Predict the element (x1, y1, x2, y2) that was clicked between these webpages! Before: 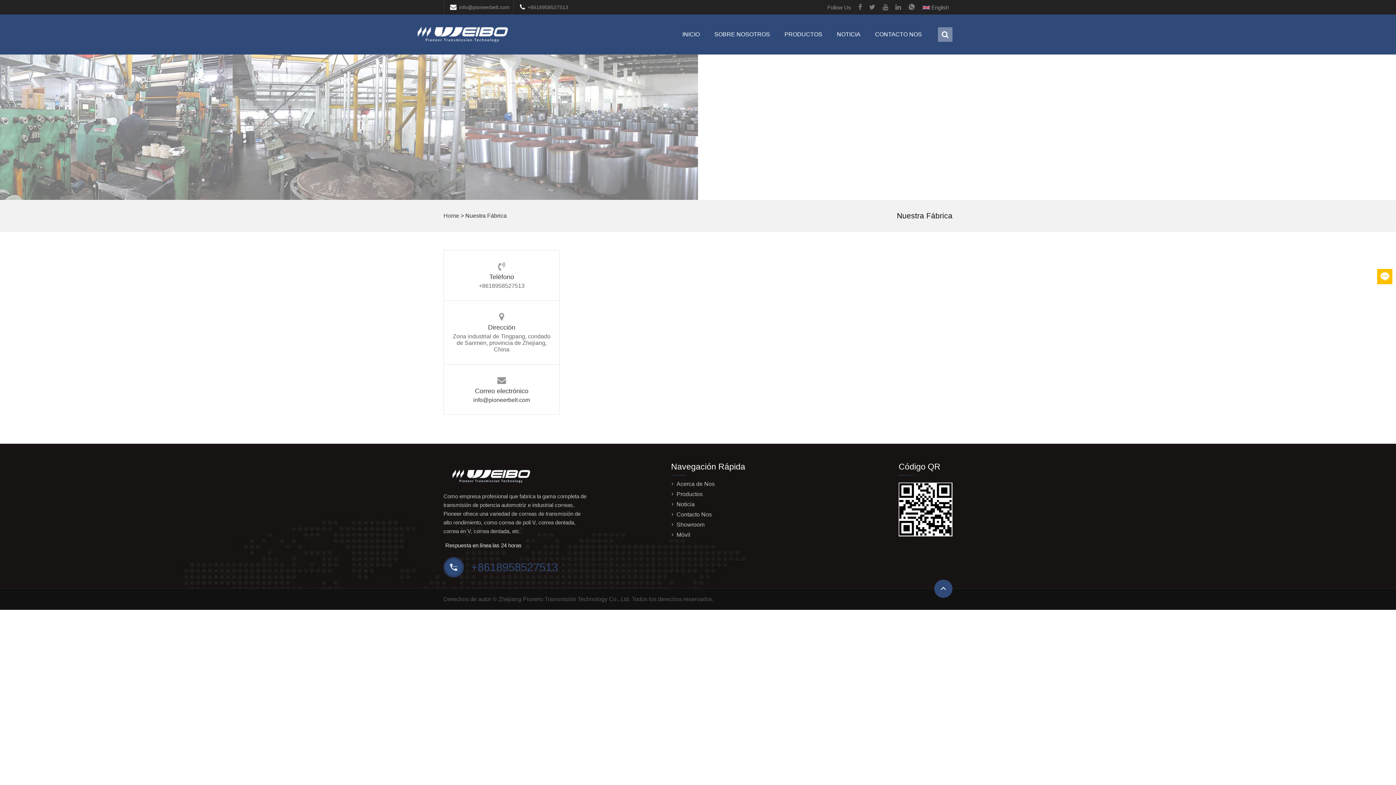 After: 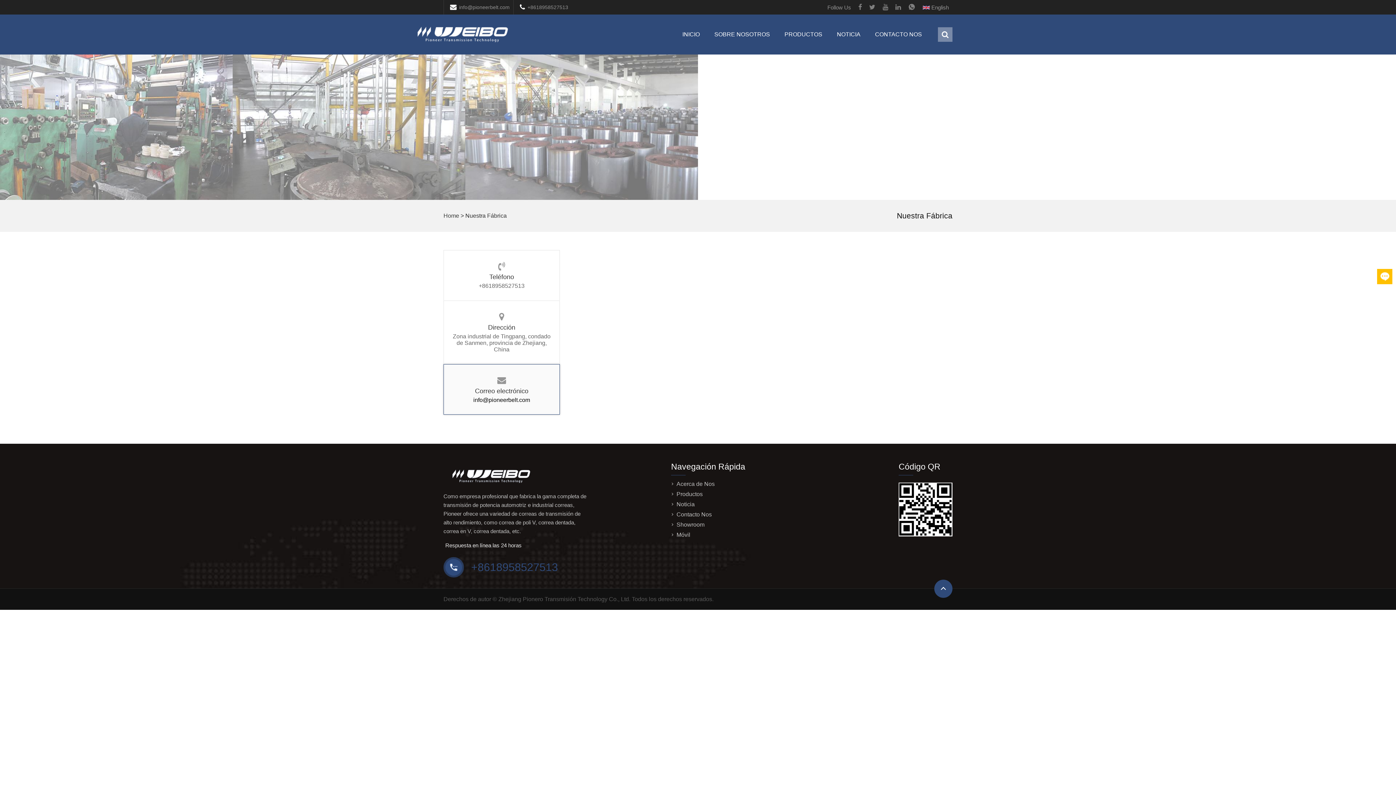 Action: bbox: (451, 397, 552, 403) label: info@pioneerbelt.com